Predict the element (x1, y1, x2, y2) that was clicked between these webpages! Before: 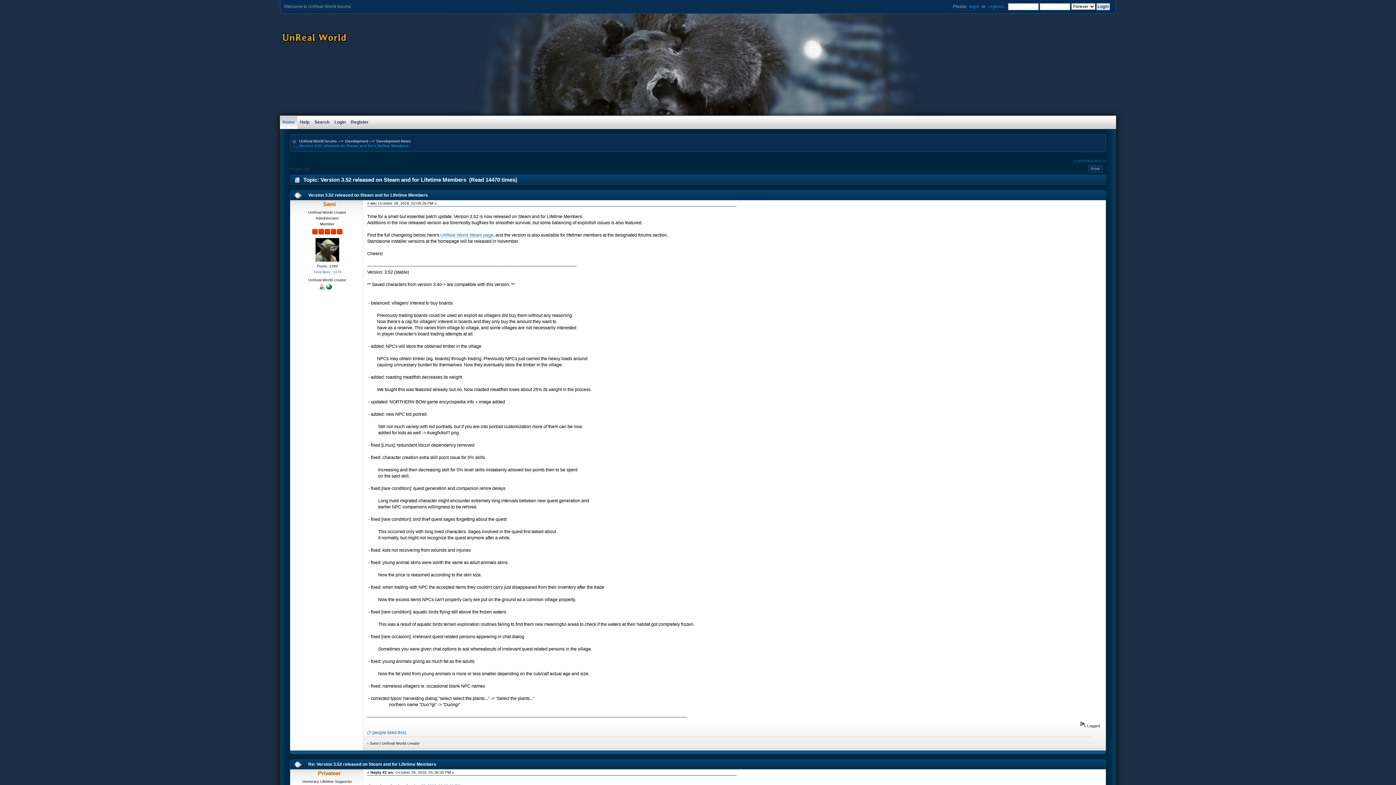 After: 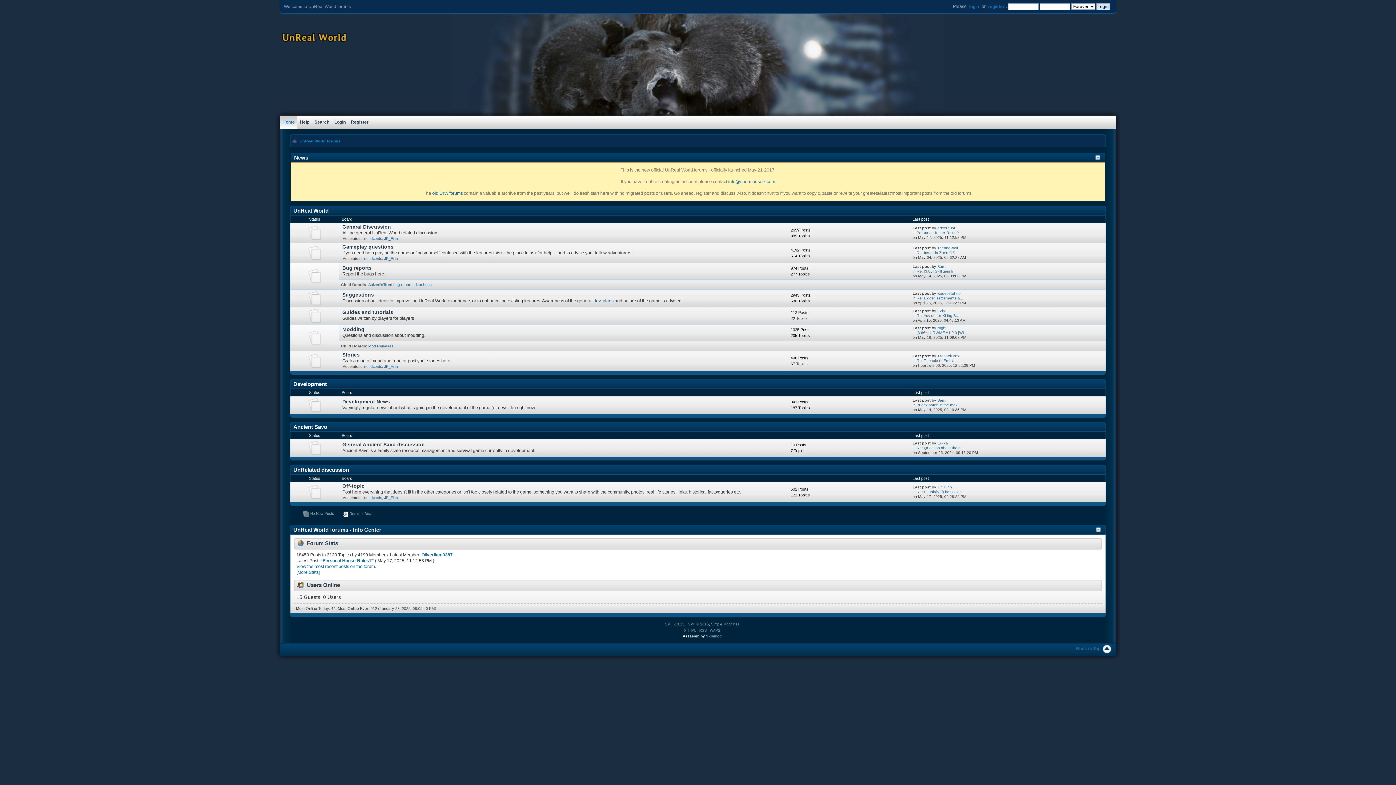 Action: bbox: (280, 115, 297, 129) label: Home